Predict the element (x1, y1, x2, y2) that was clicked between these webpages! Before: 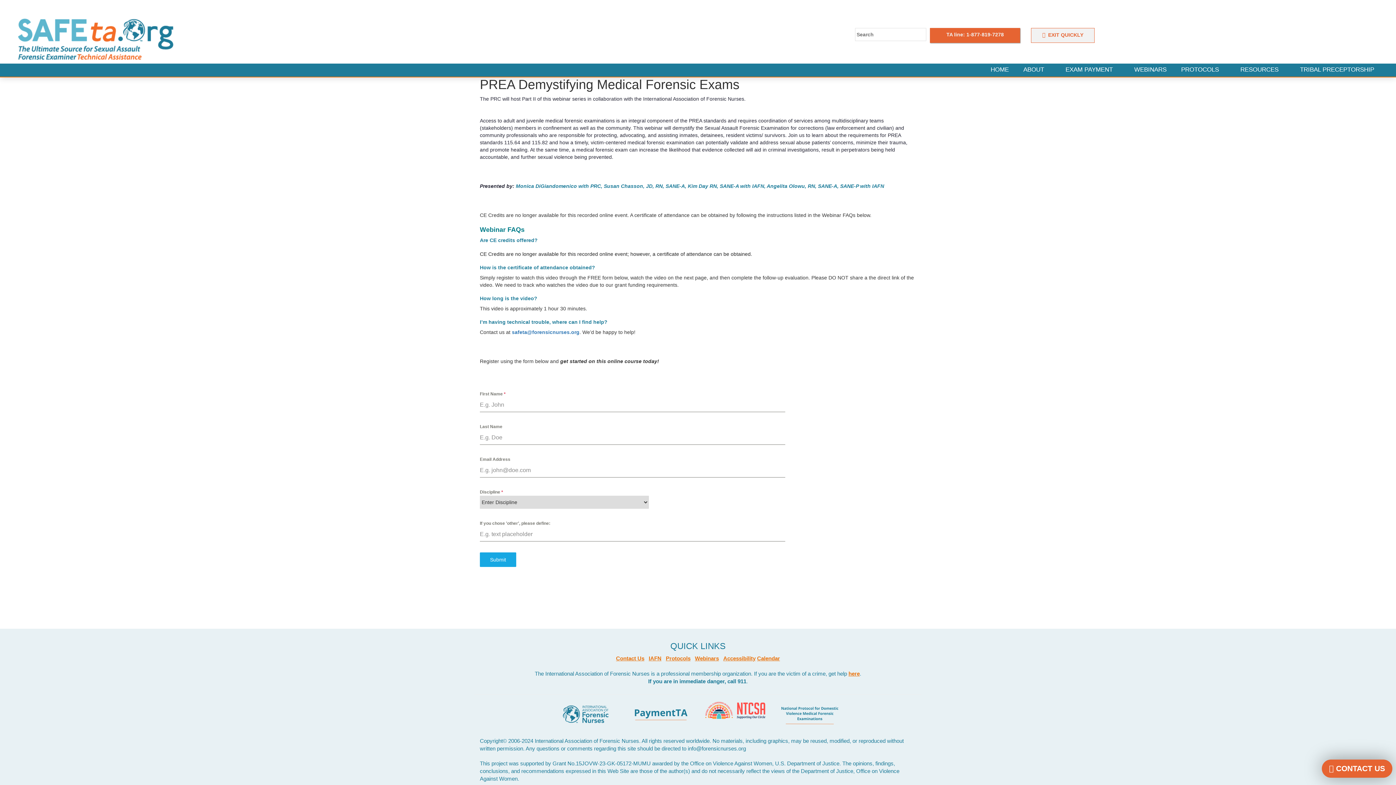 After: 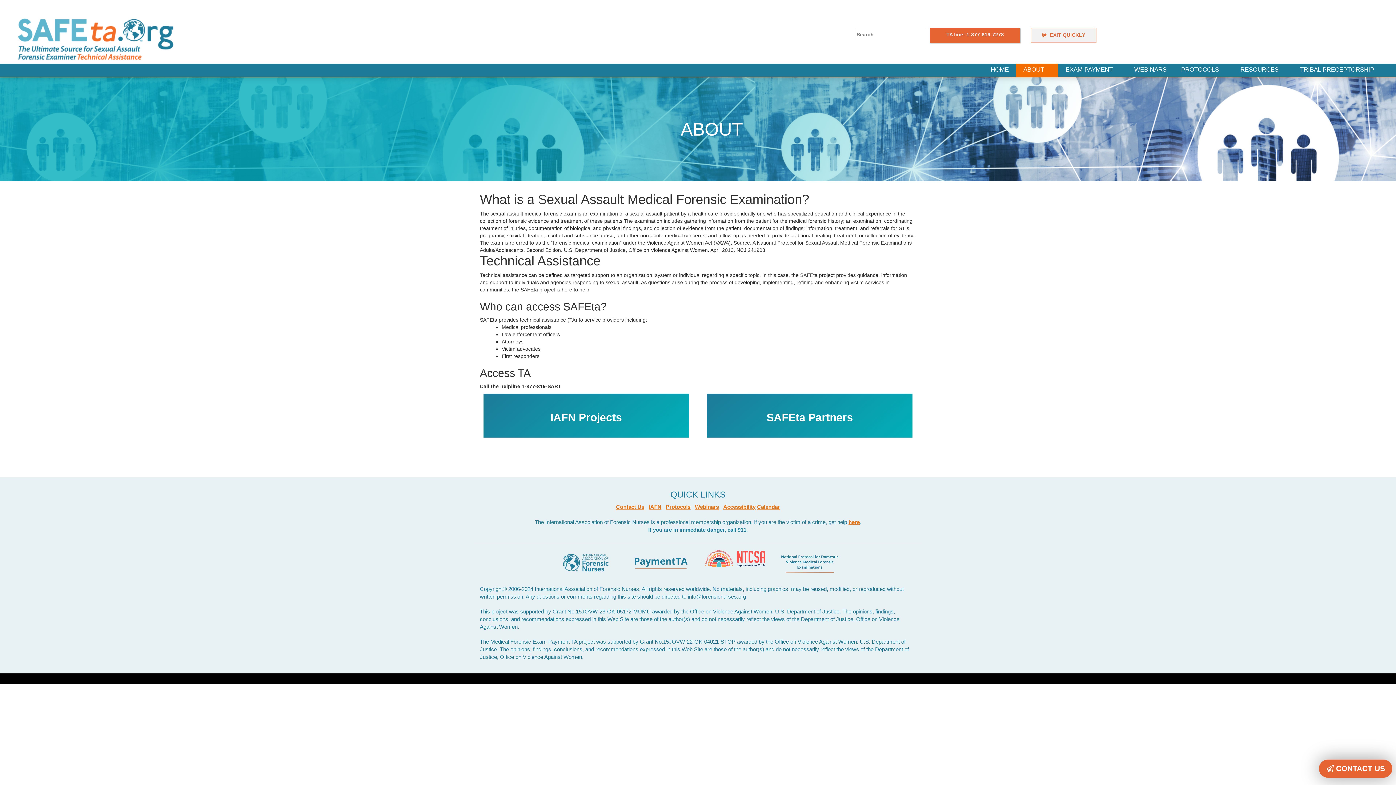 Action: bbox: (1016, 63, 1058, 76) label: ABOUT